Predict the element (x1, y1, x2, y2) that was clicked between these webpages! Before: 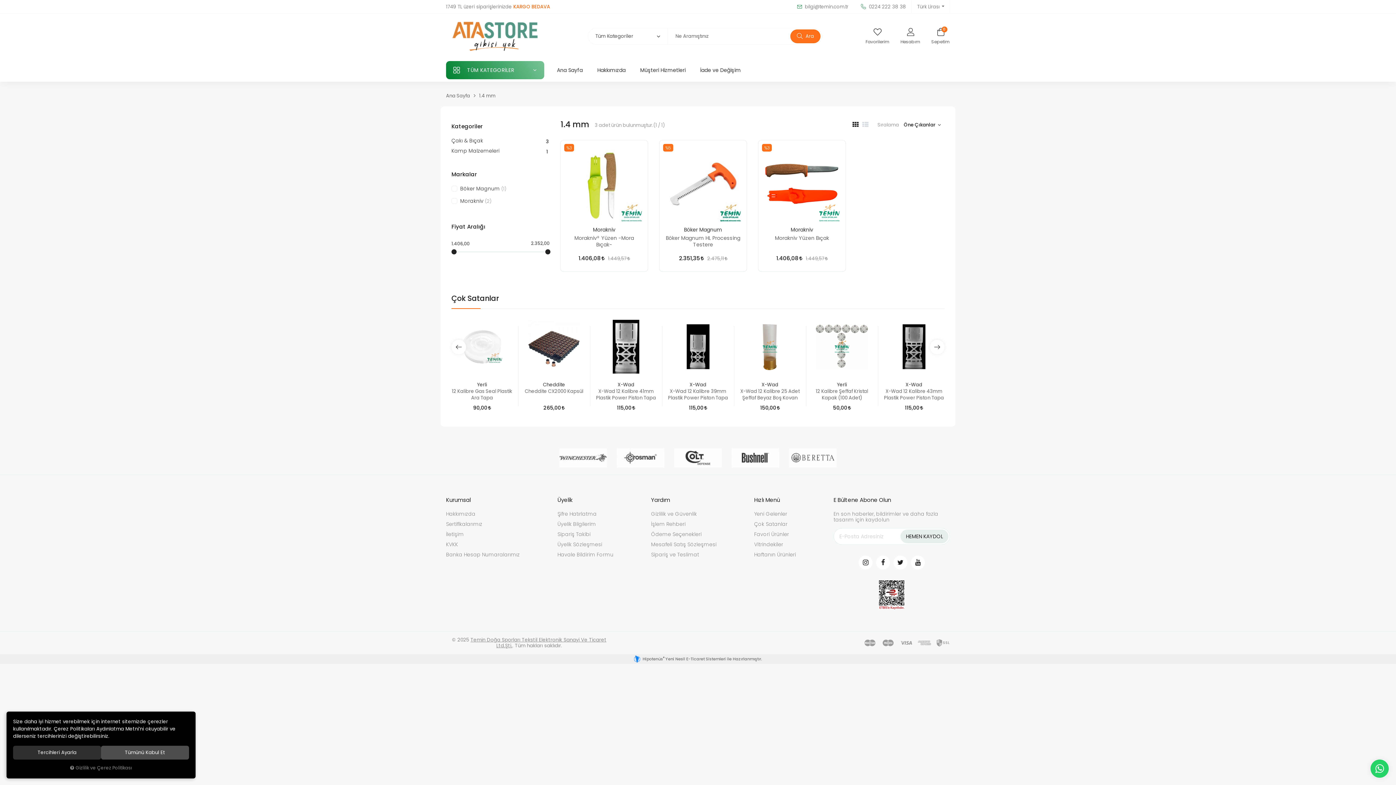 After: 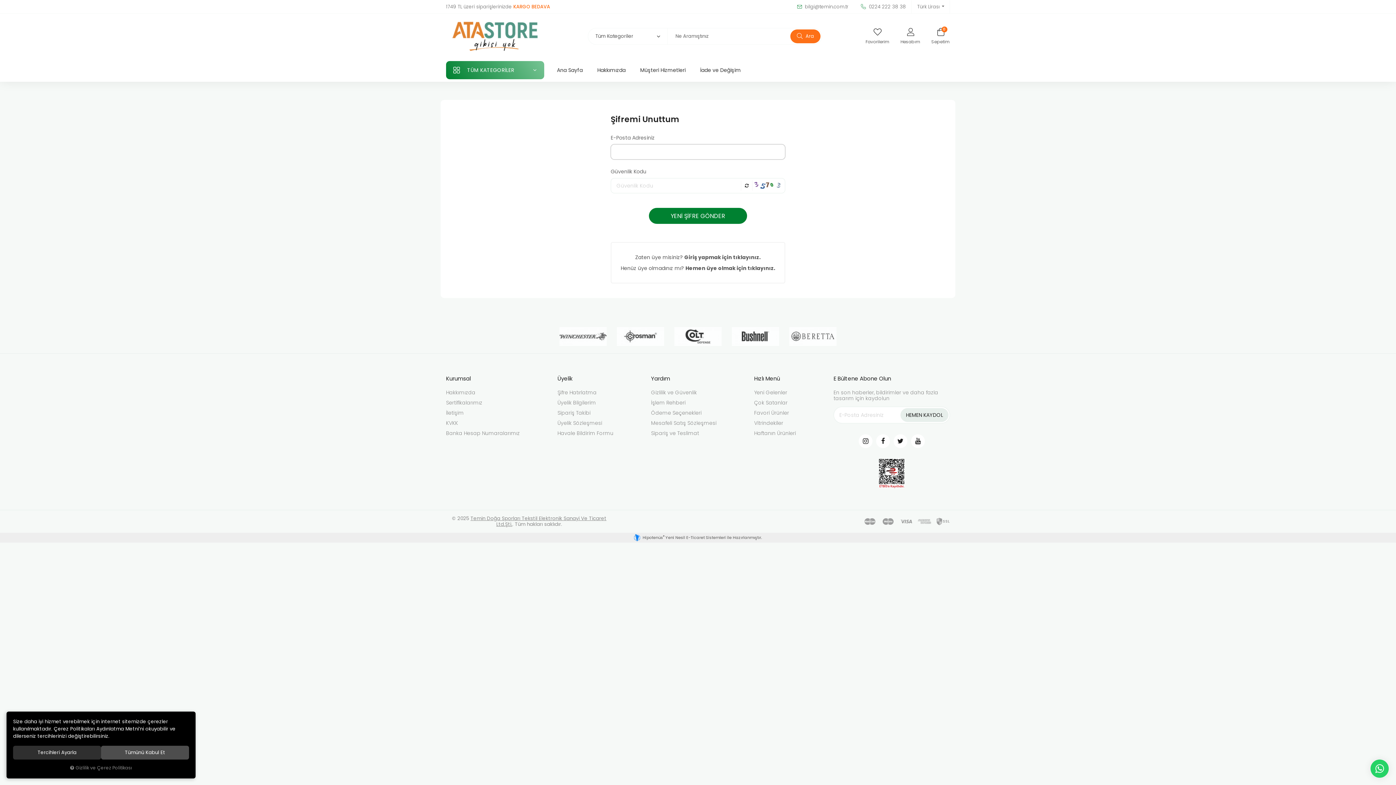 Action: bbox: (557, 509, 596, 519) label: Şifre Hatırlatma